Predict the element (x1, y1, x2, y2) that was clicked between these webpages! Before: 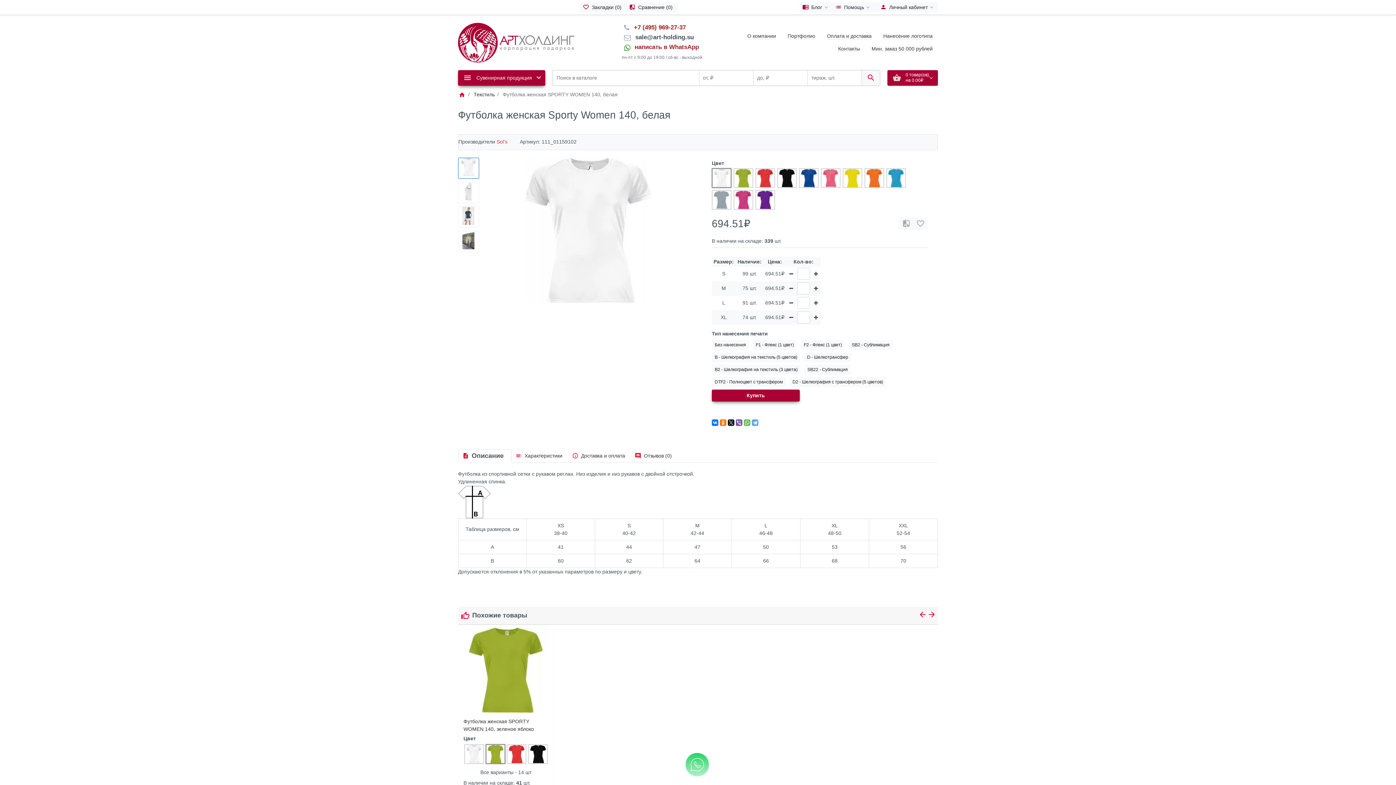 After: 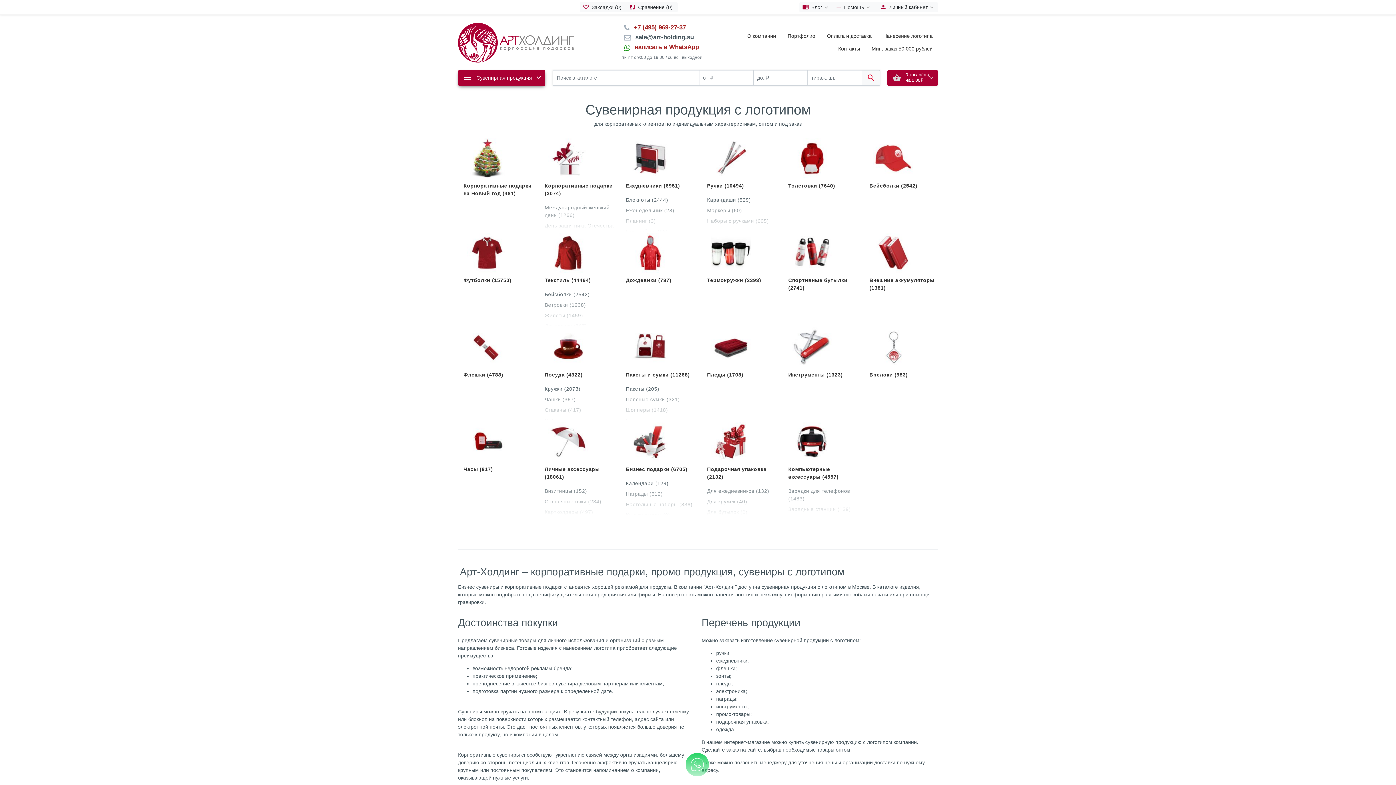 Action: label: Мин. заказ 50 000 рублей bbox: (871, 45, 932, 52)